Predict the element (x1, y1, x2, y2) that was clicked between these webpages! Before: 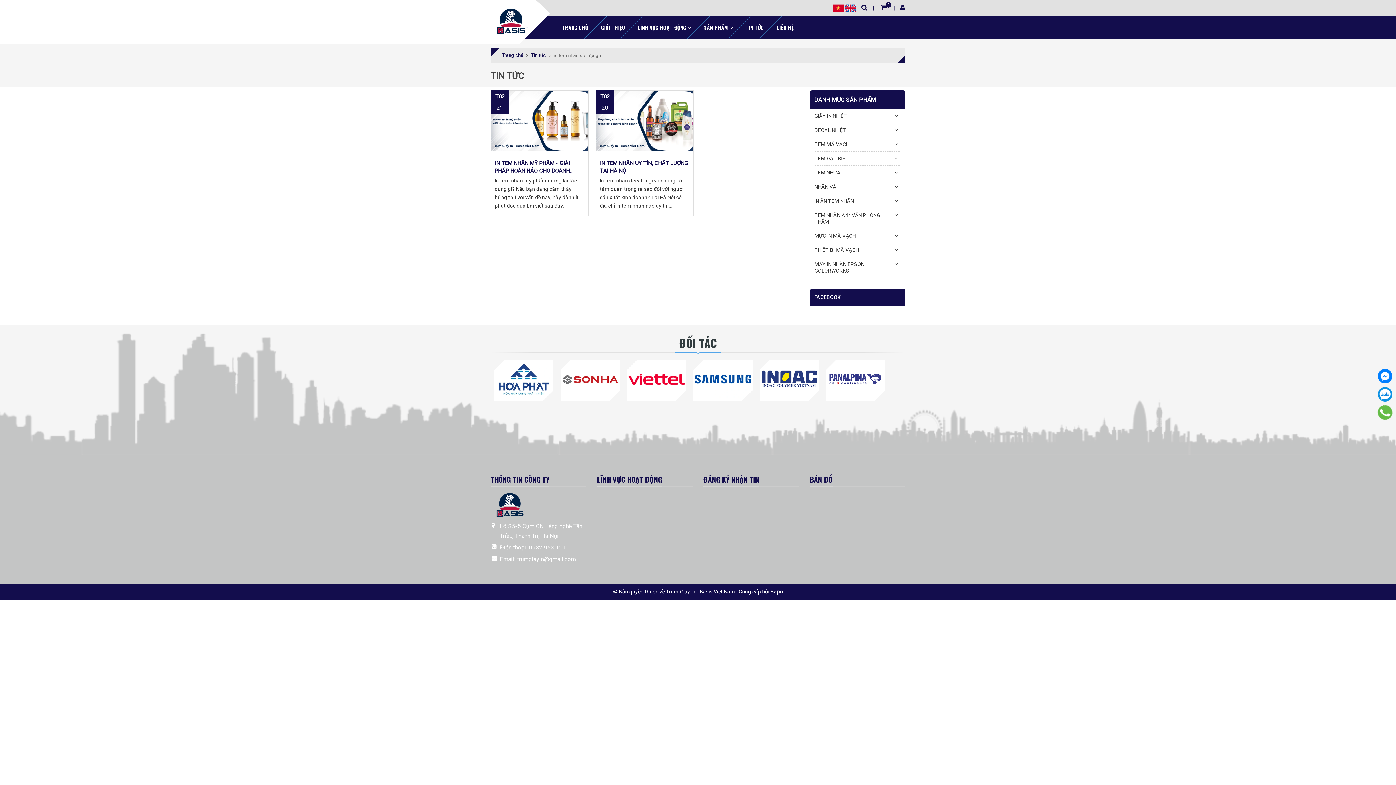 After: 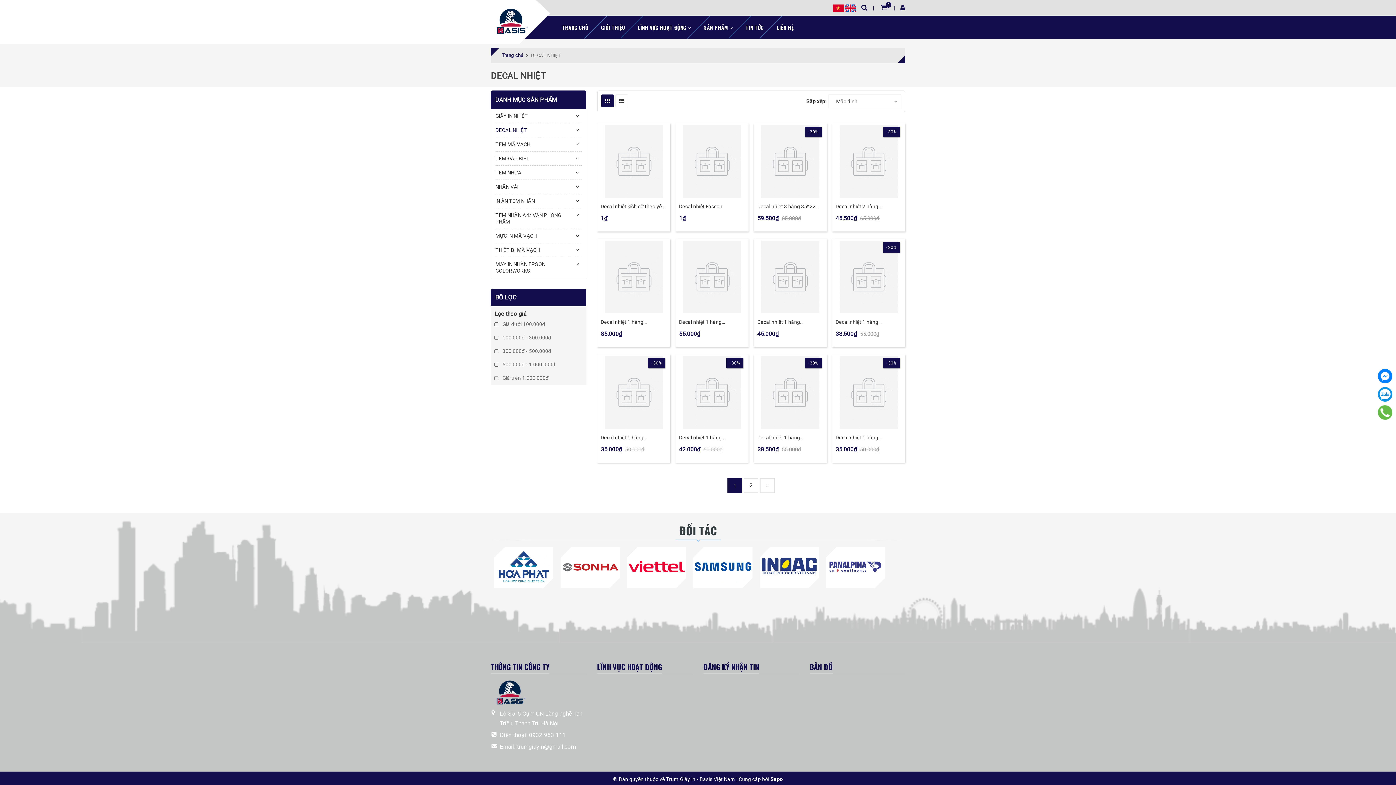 Action: bbox: (814, 123, 900, 137) label: DECAL NHIỆT